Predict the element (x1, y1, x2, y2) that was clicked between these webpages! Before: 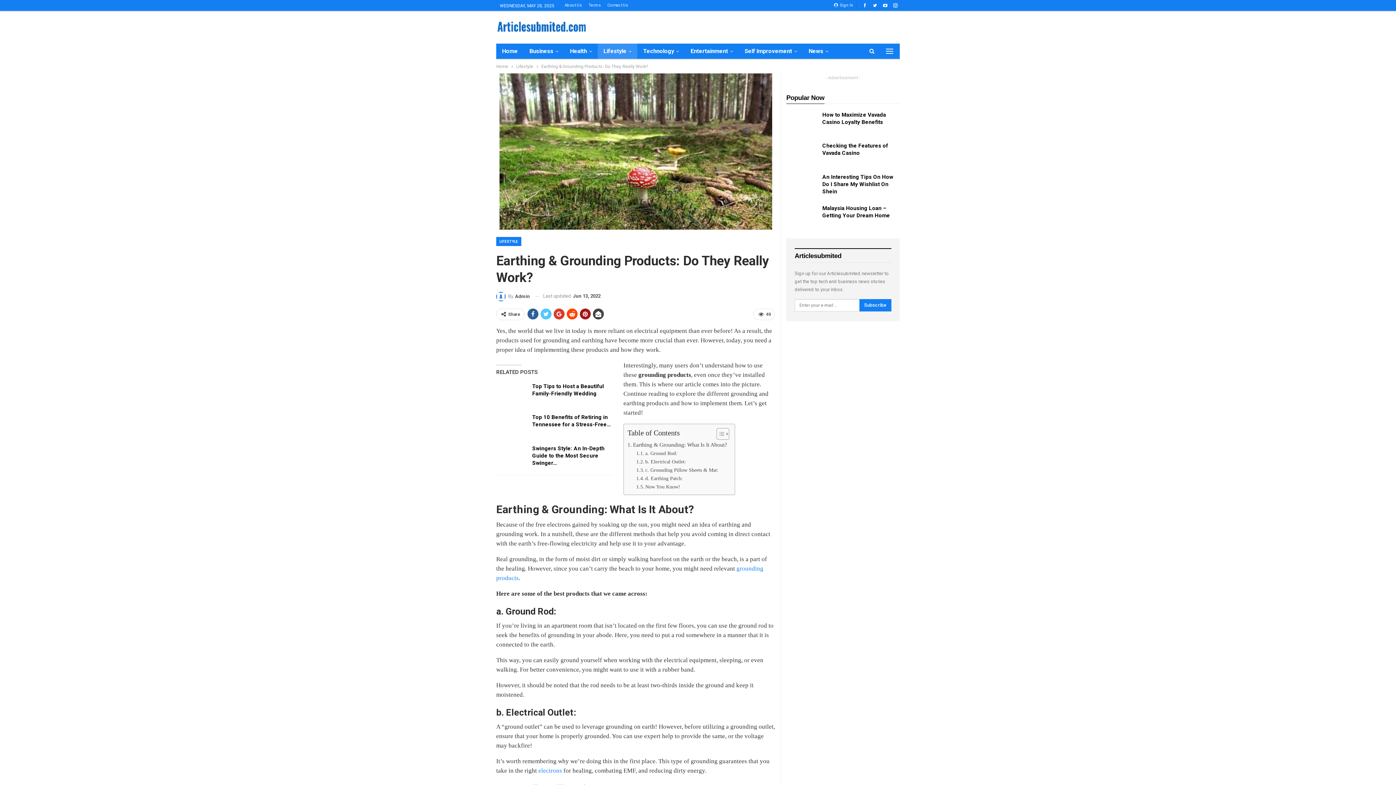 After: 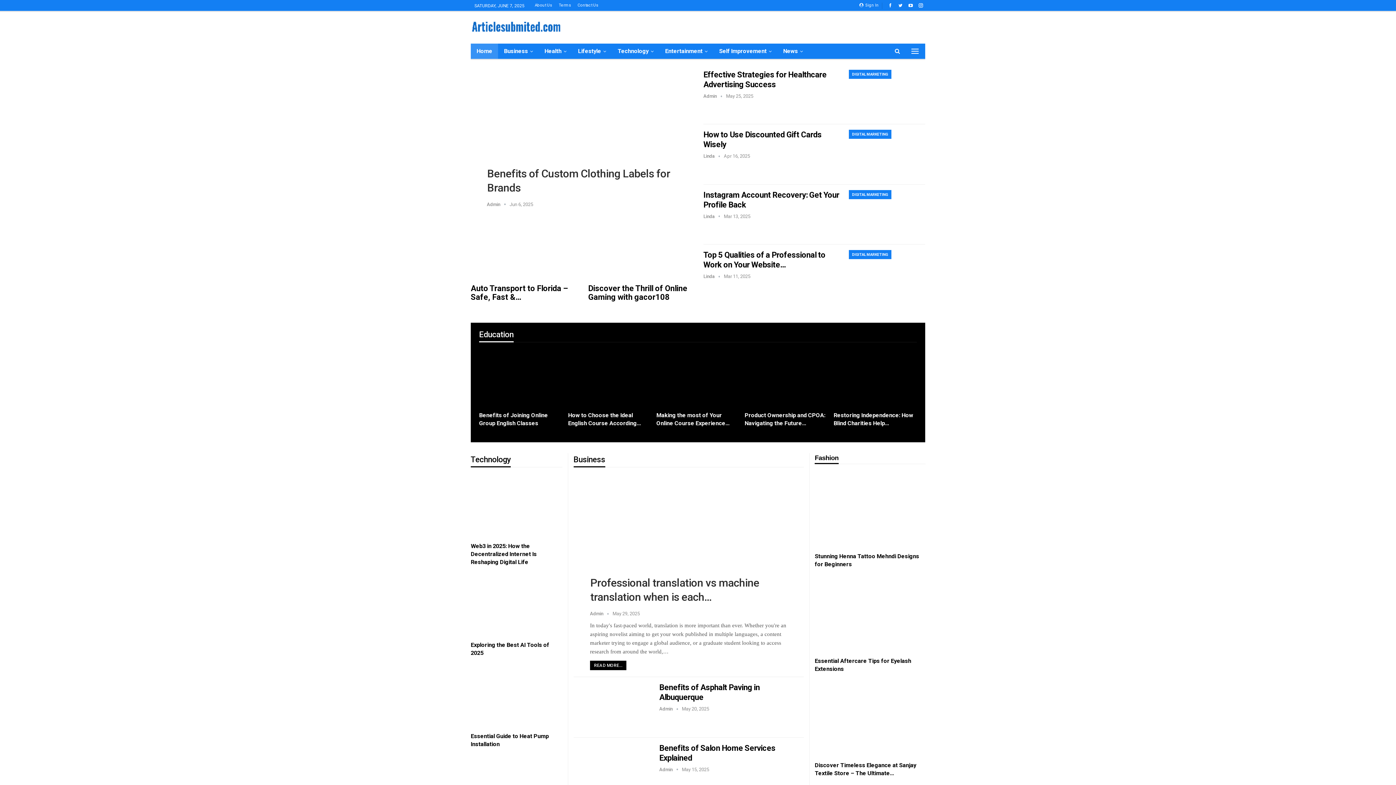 Action: bbox: (496, 62, 508, 70) label: Home